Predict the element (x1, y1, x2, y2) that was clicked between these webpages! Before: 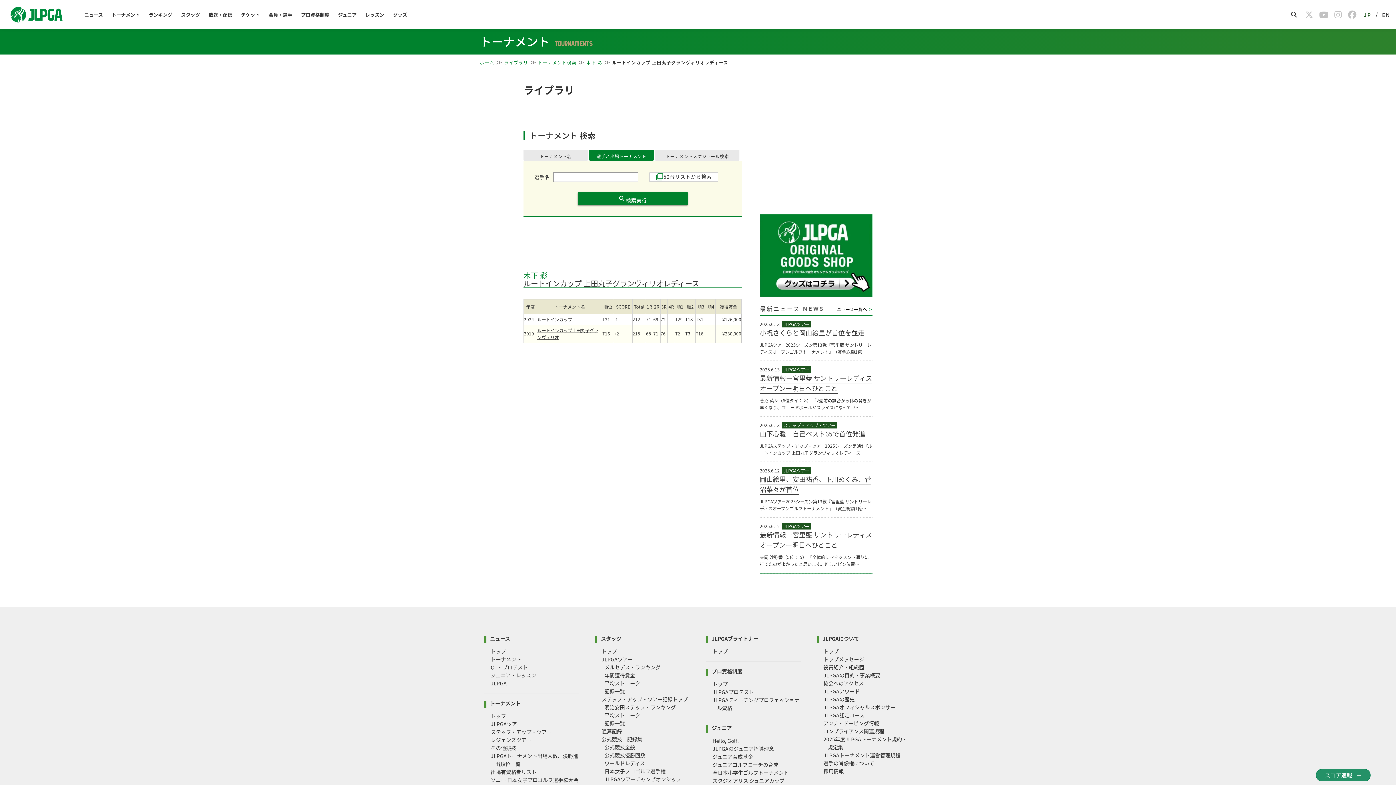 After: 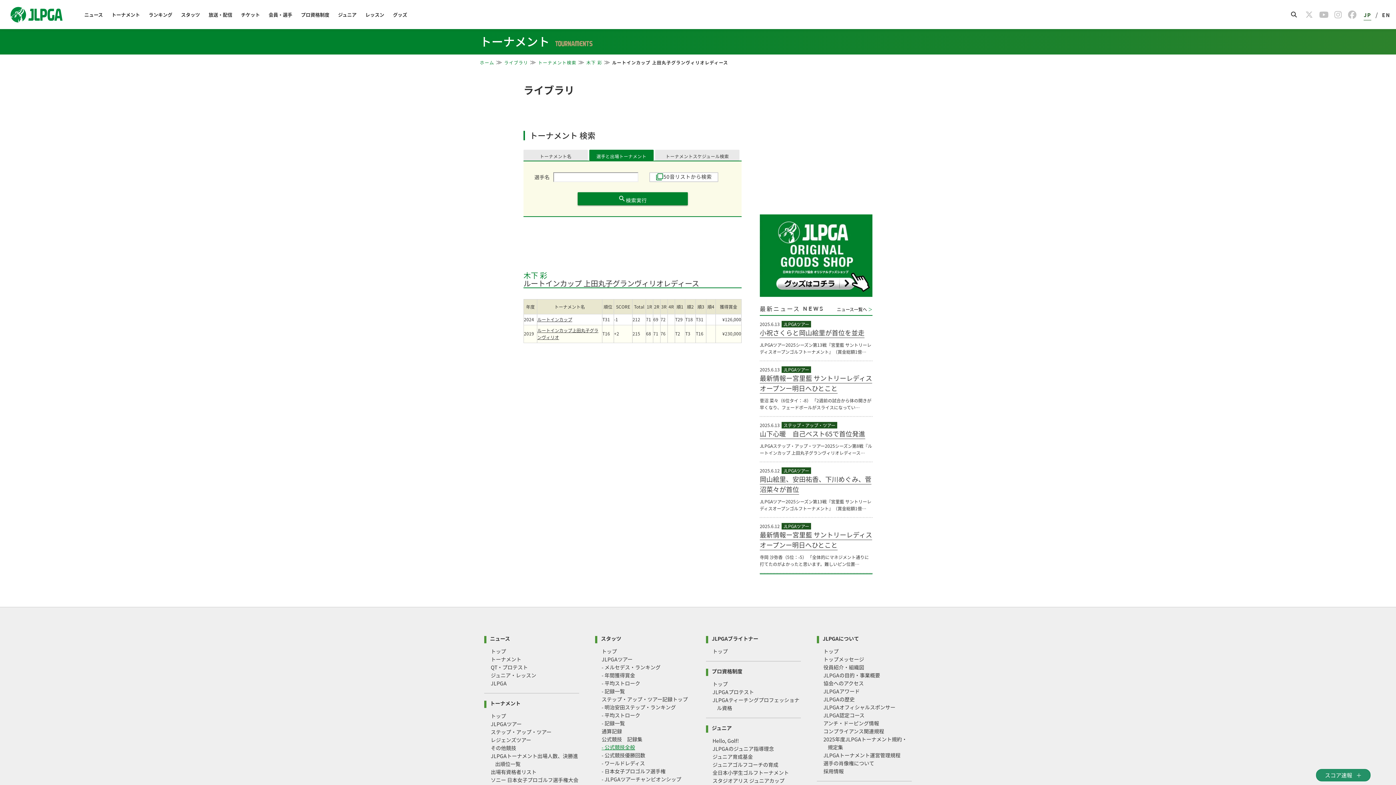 Action: label: - 公式競技全般 bbox: (601, 744, 635, 751)